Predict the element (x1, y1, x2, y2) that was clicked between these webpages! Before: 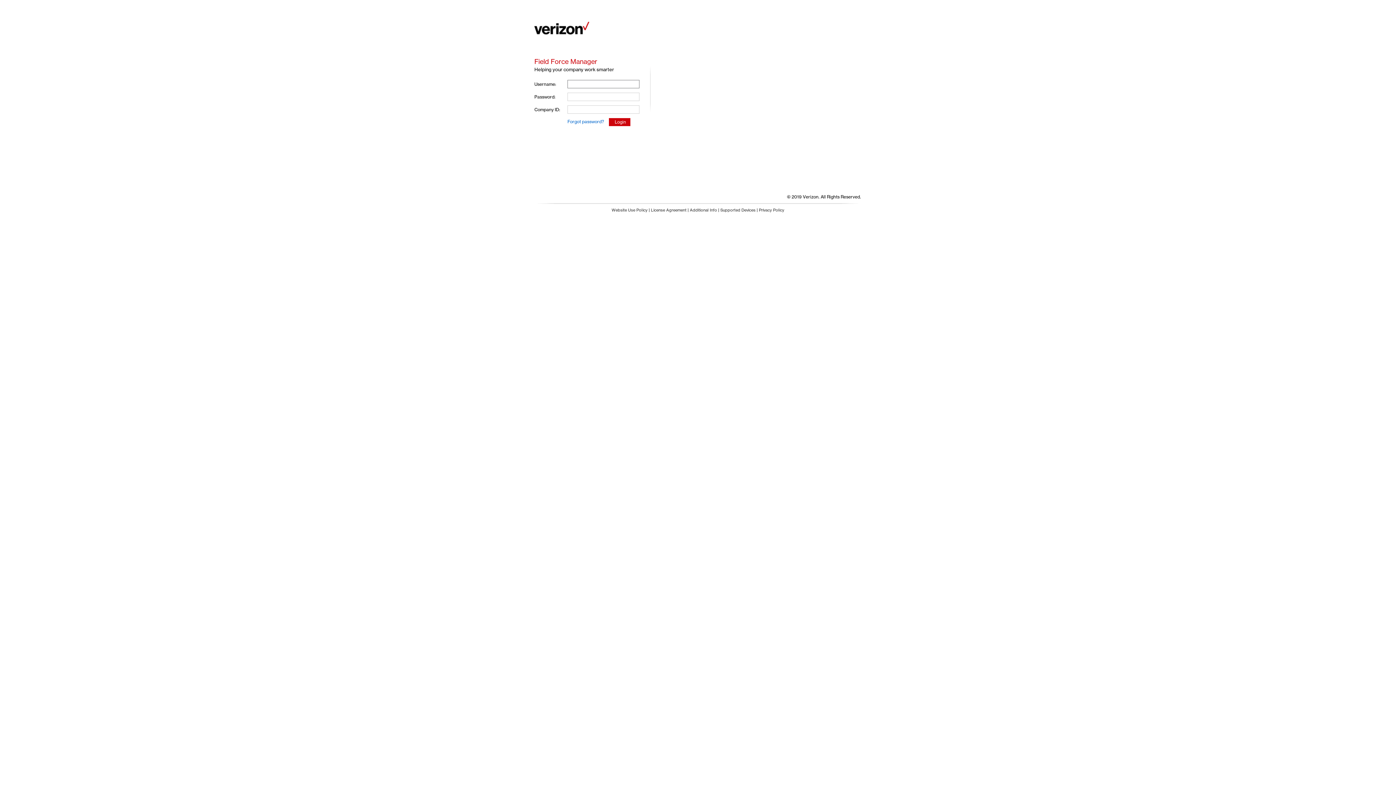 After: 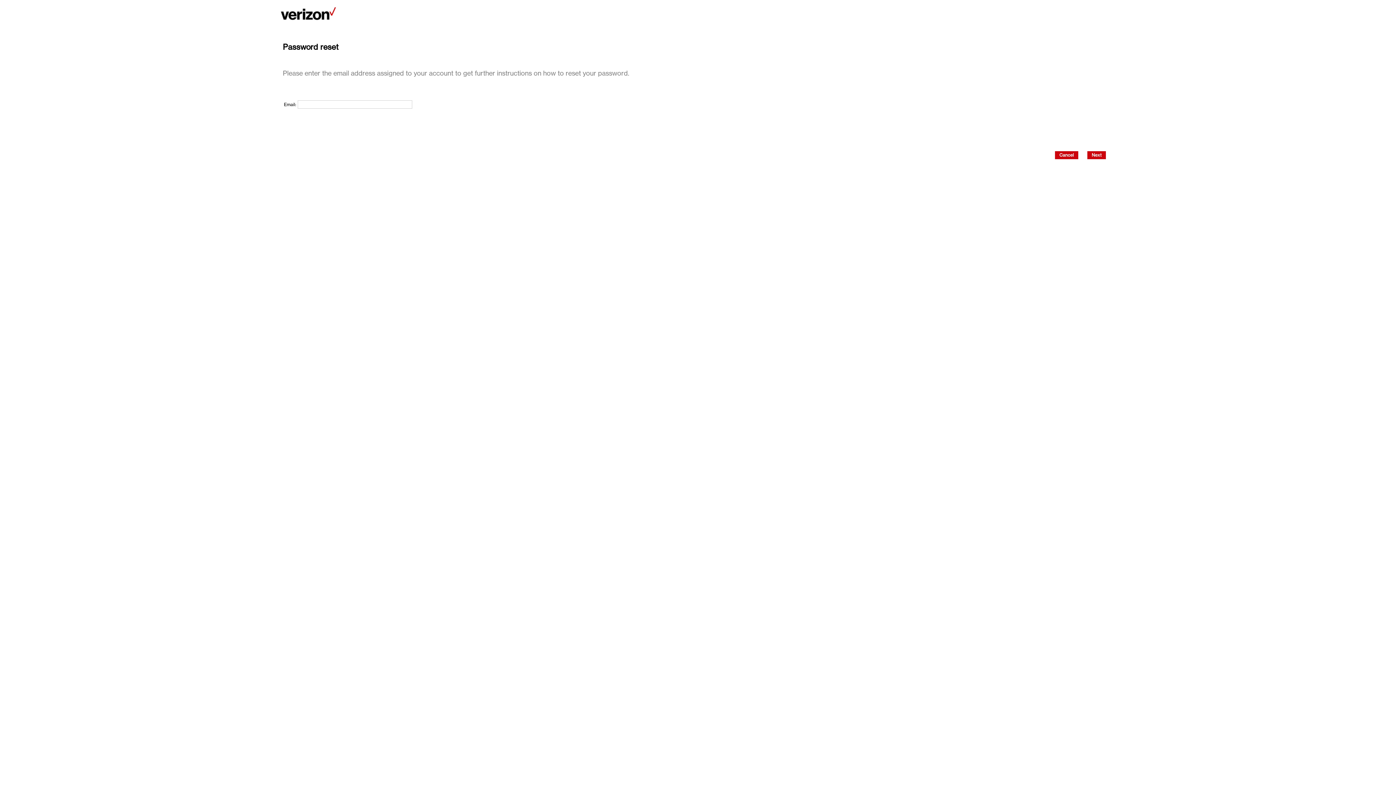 Action: label: Forgot password? bbox: (567, 118, 604, 124)